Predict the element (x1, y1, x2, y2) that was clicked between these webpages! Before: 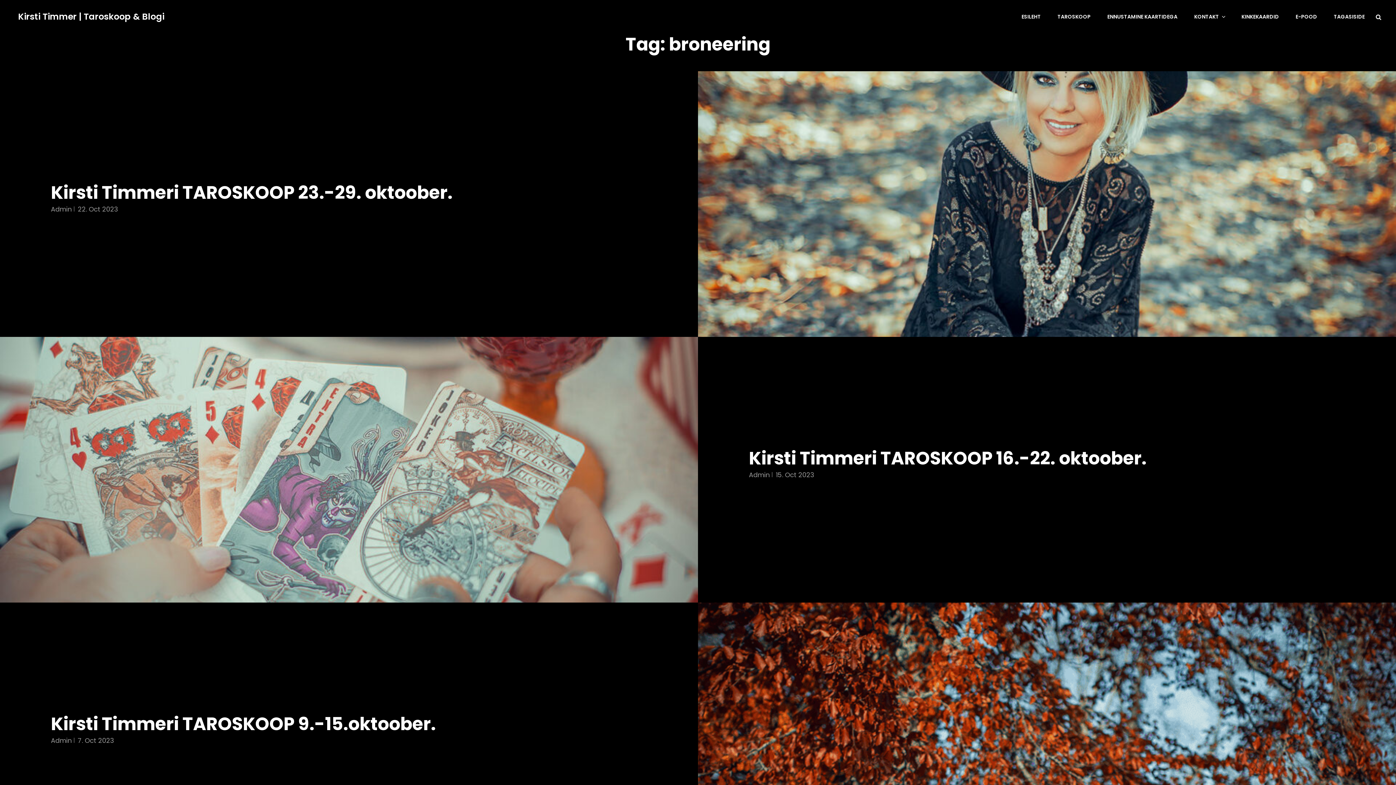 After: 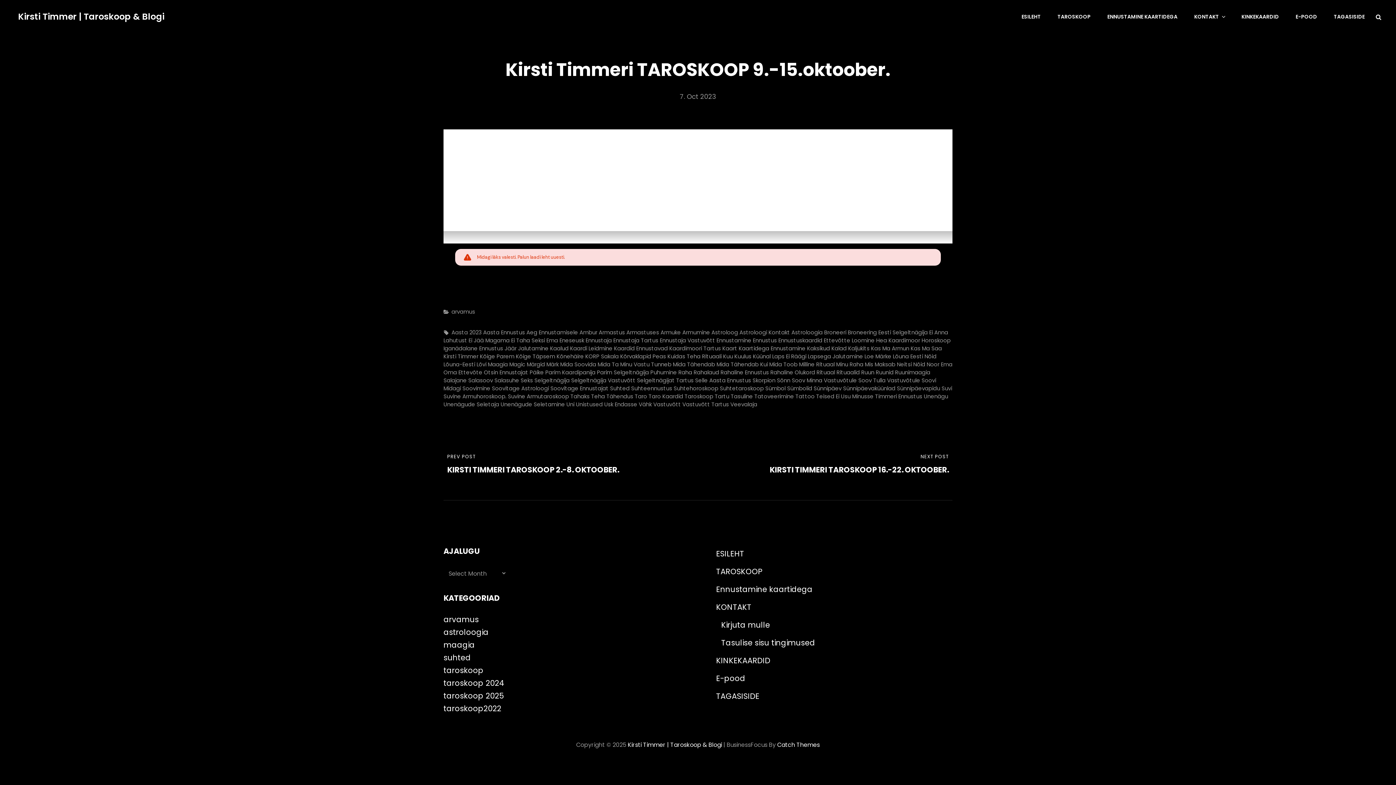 Action: label: 7. Oct 2023 bbox: (77, 736, 114, 745)